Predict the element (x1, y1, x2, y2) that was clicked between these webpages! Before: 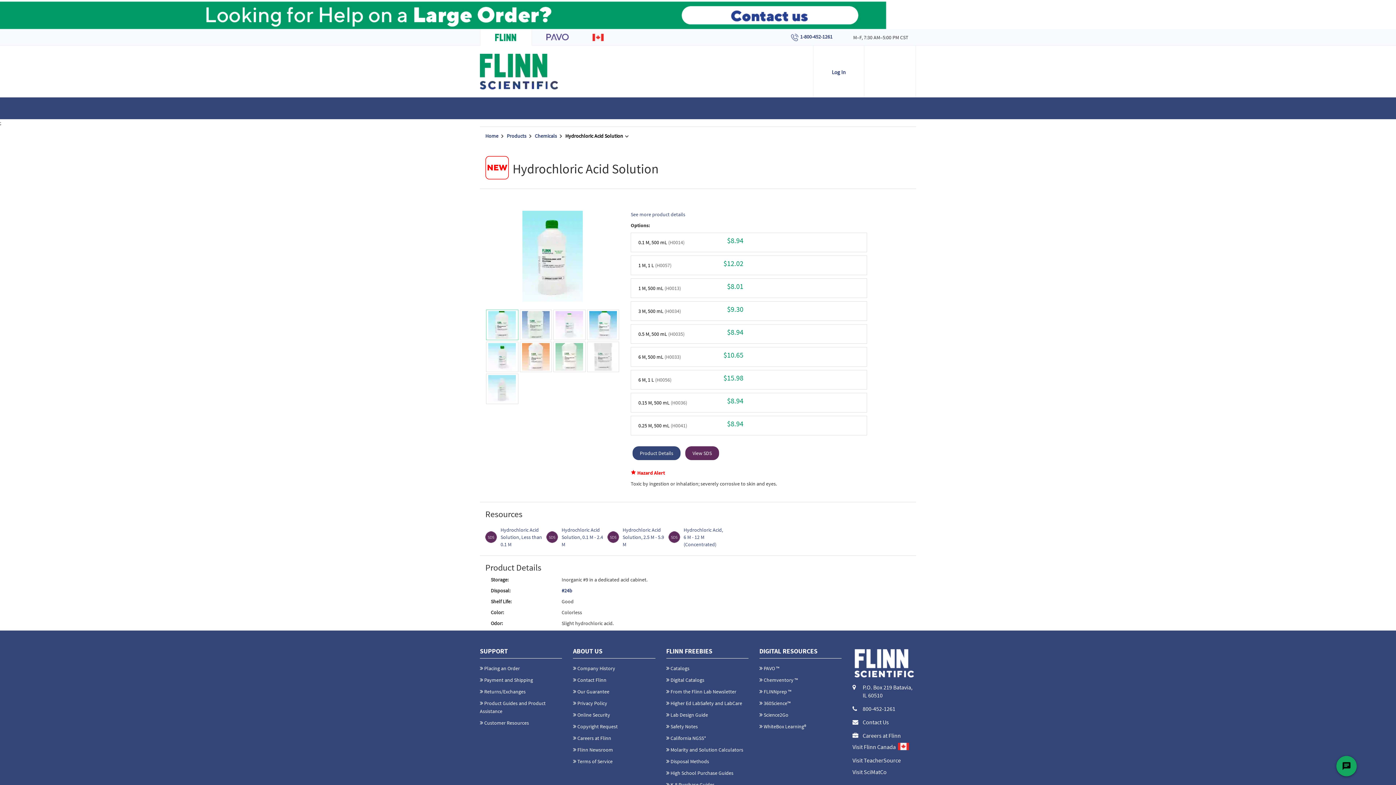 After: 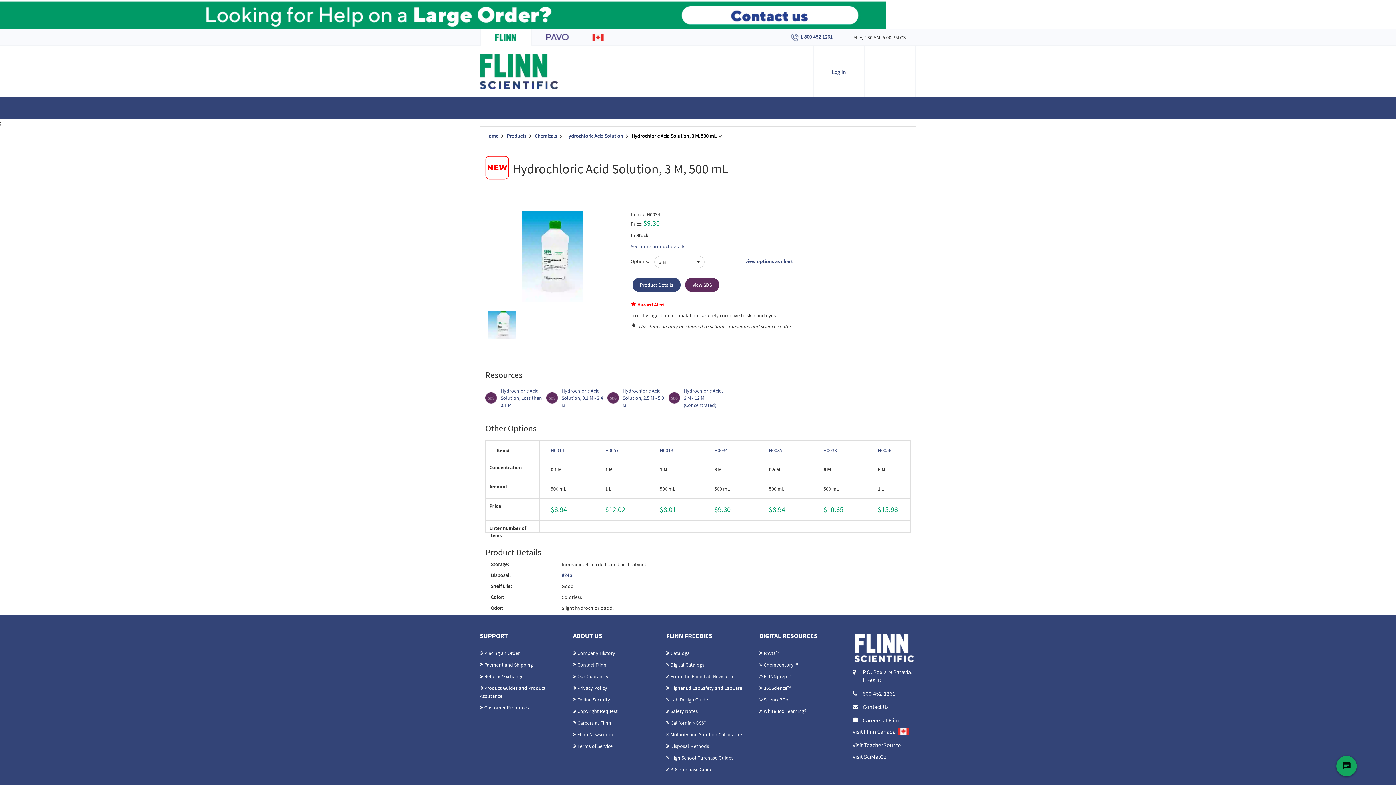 Action: label: 3 M, 500 mL (H0034)
$9.30 bbox: (636, 304, 749, 318)